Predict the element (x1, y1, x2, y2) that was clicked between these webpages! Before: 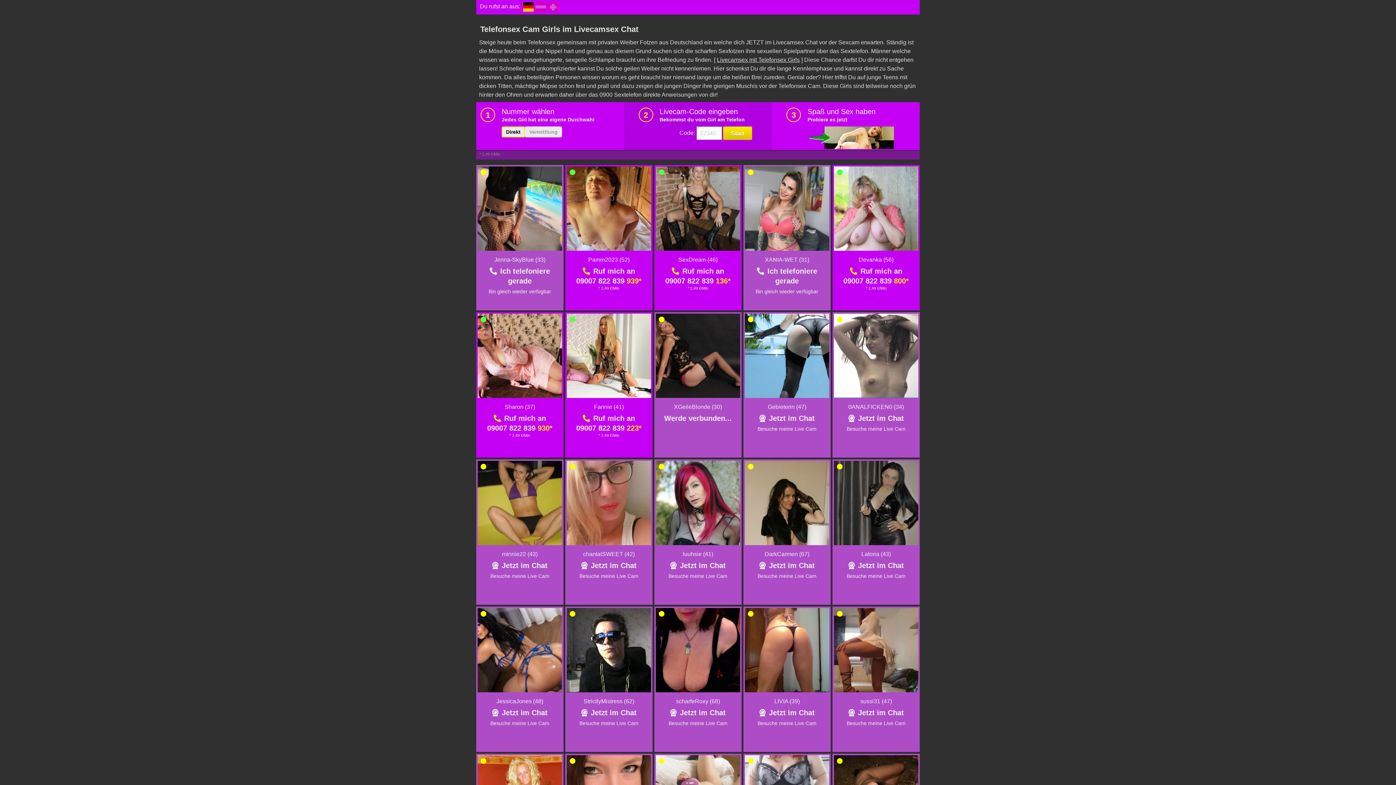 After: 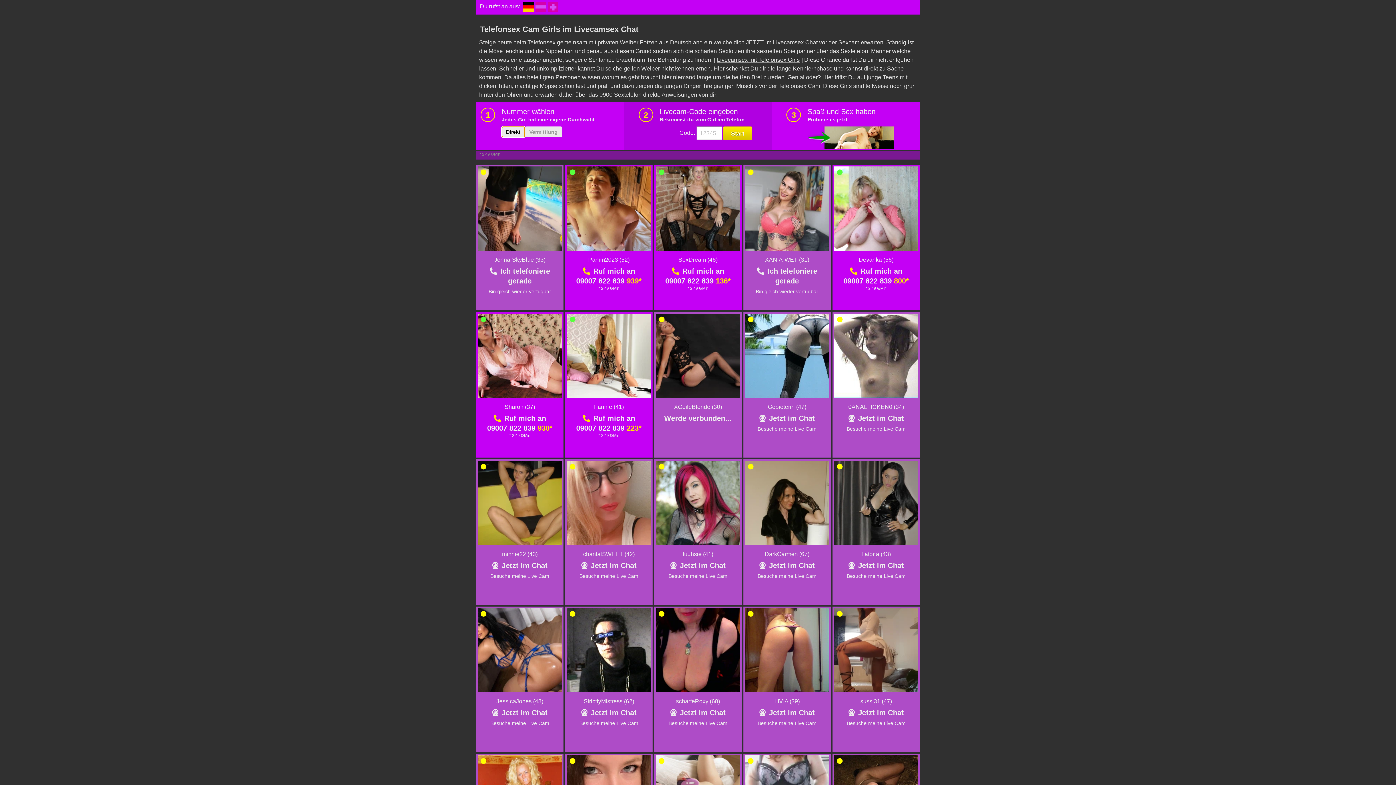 Action: bbox: (501, 126, 525, 137) label: Direkt